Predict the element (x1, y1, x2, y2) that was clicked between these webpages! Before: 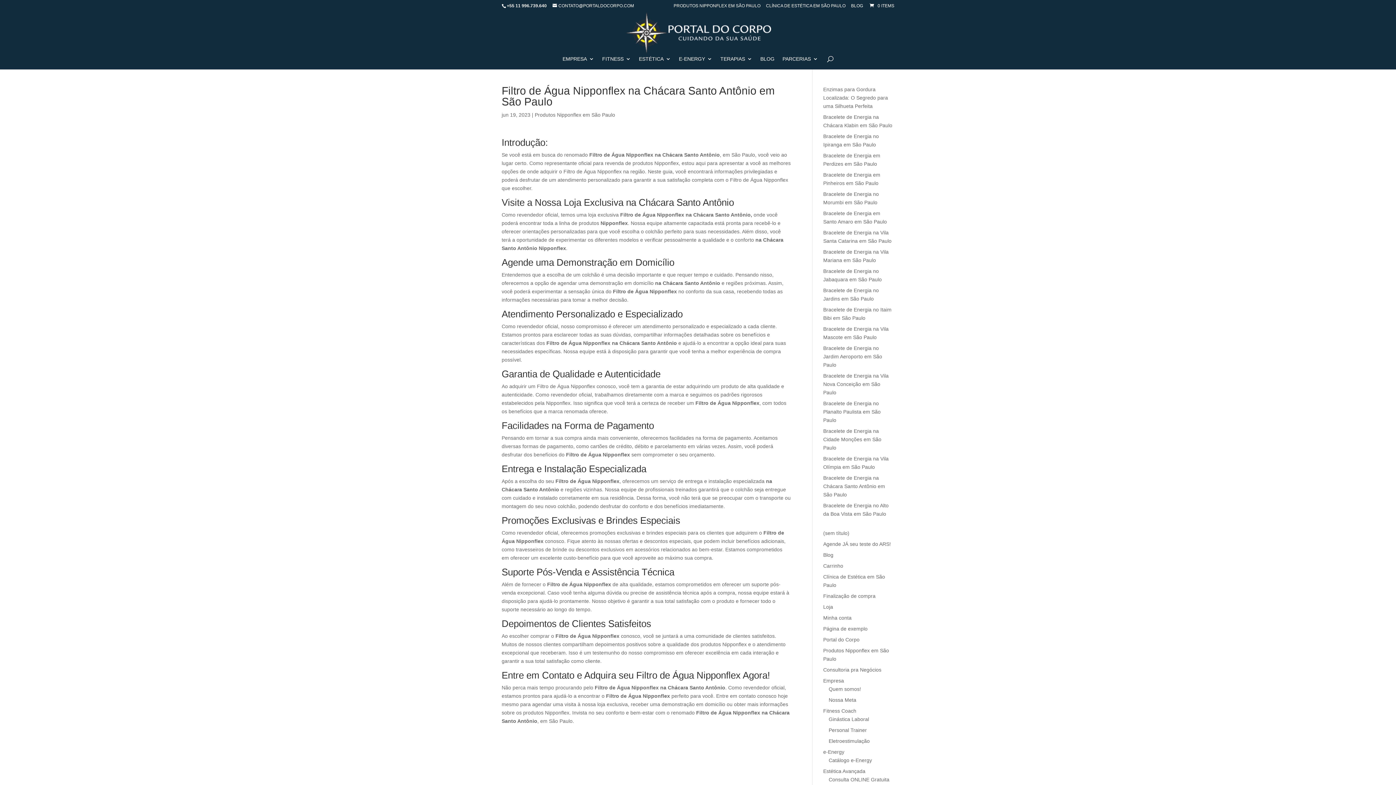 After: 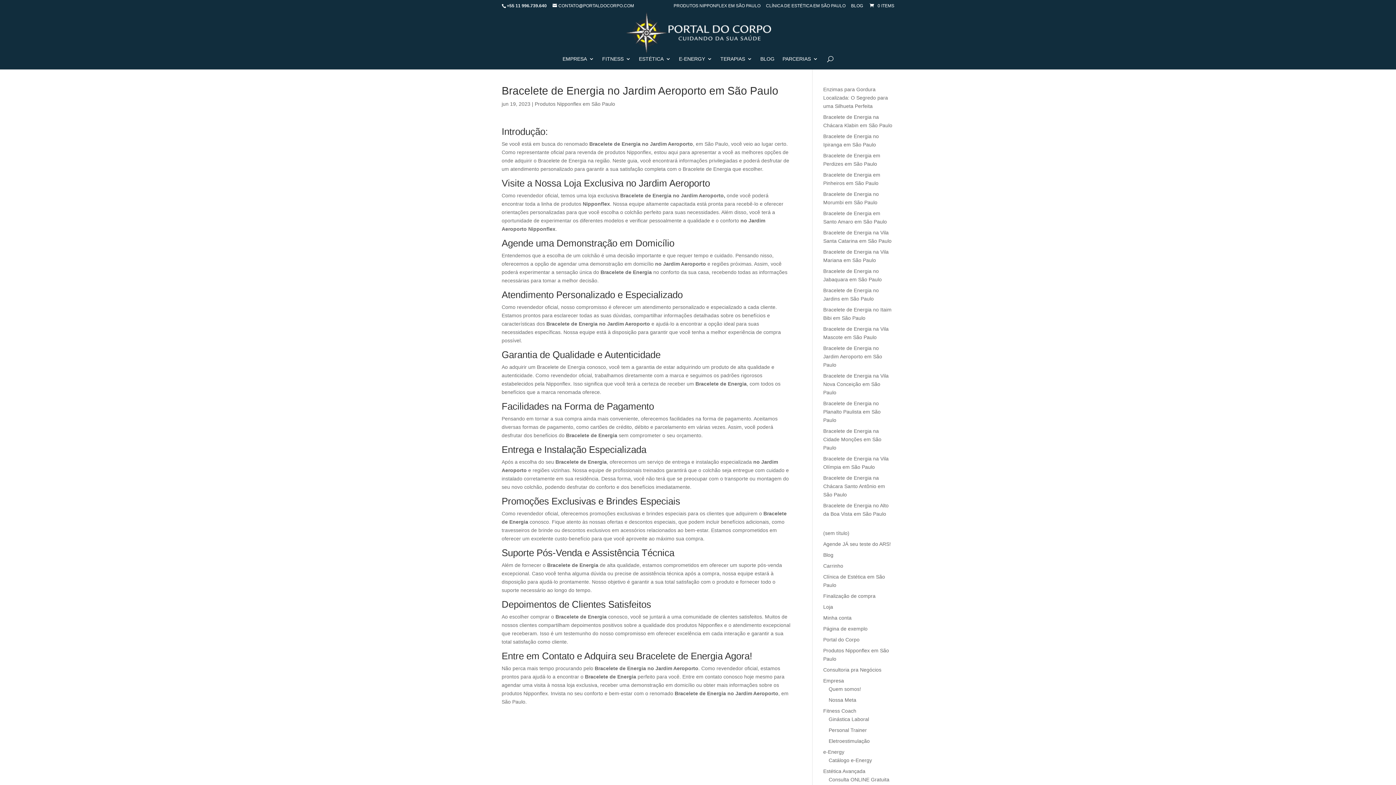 Action: bbox: (823, 345, 882, 368) label: Bracelete de Energia no Jardim Aeroporto em São Paulo